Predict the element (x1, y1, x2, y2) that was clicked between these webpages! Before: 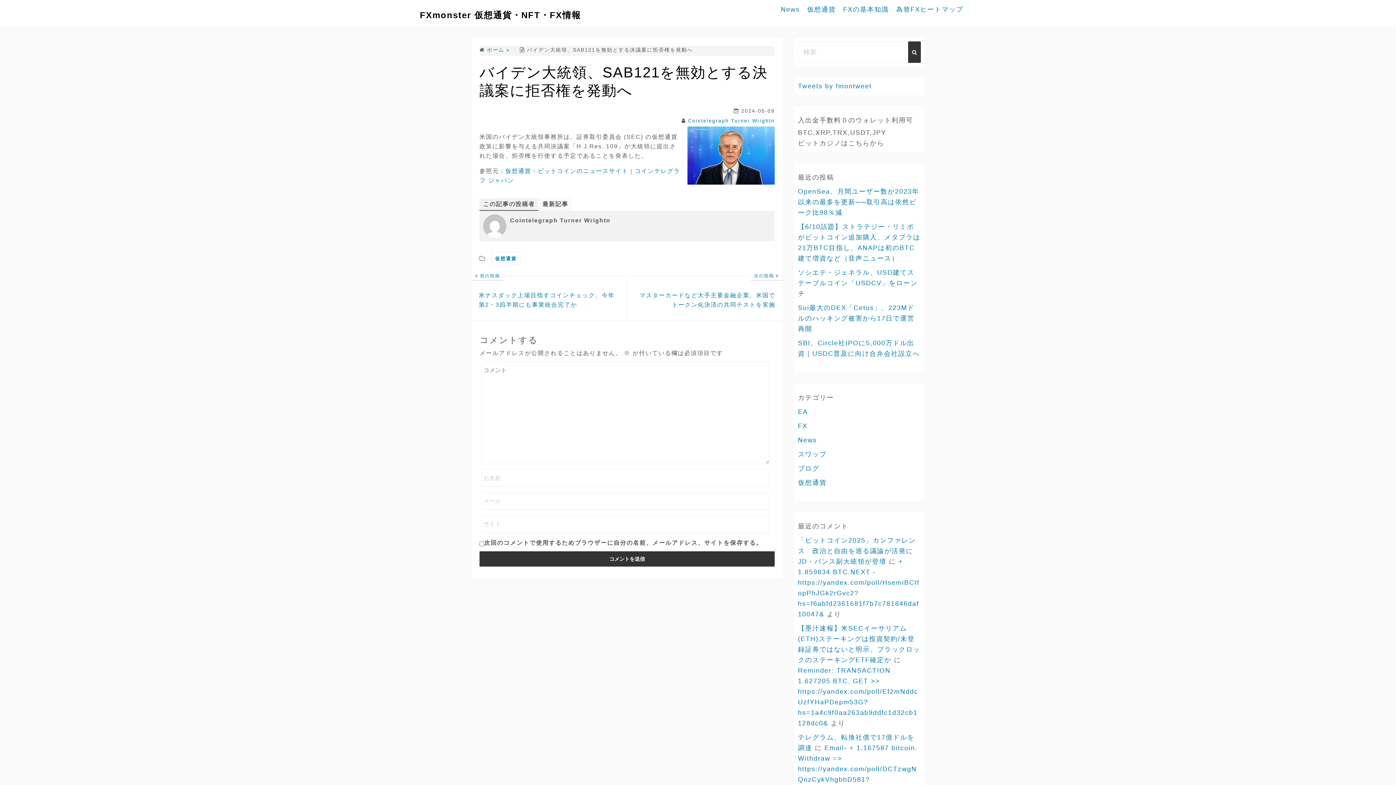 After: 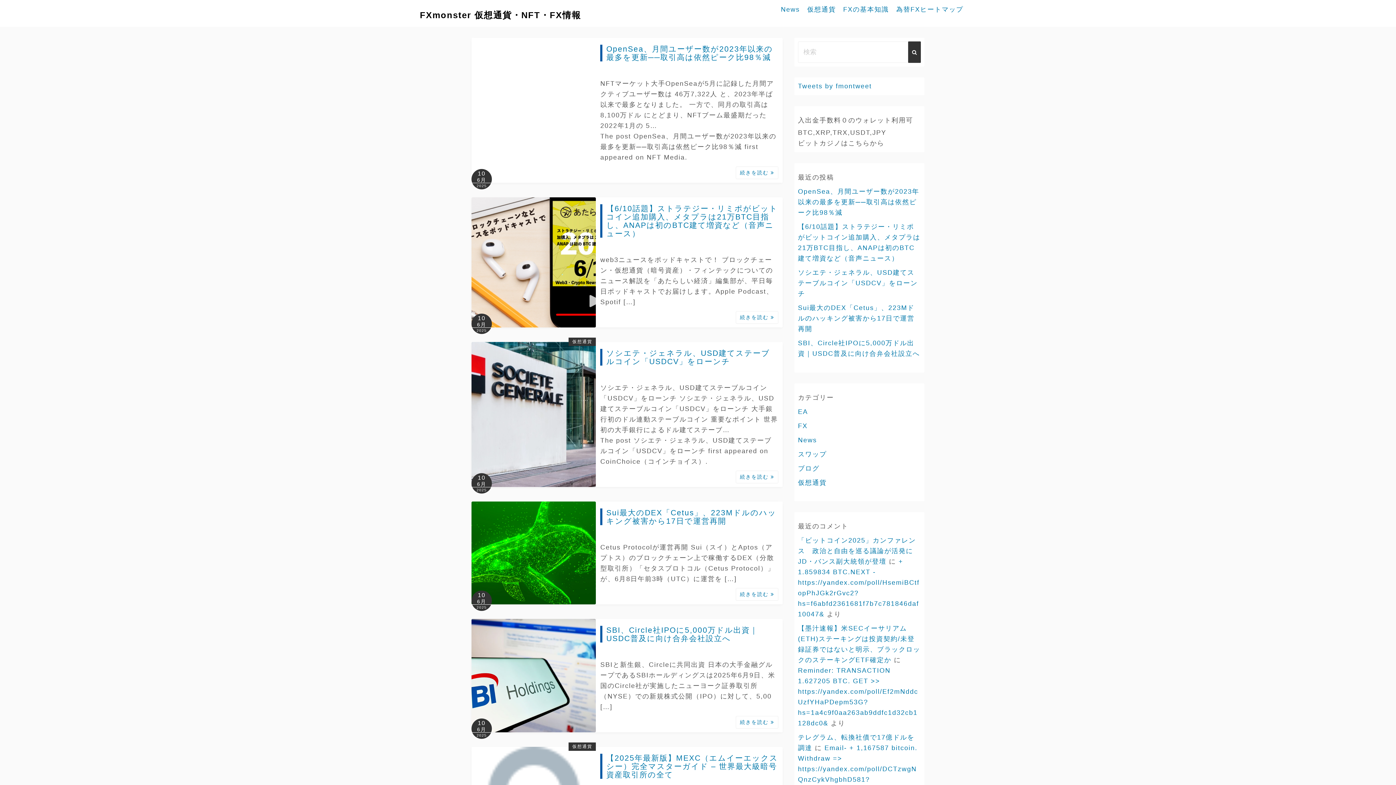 Action: bbox: (487, 46, 504, 52) label: ホーム